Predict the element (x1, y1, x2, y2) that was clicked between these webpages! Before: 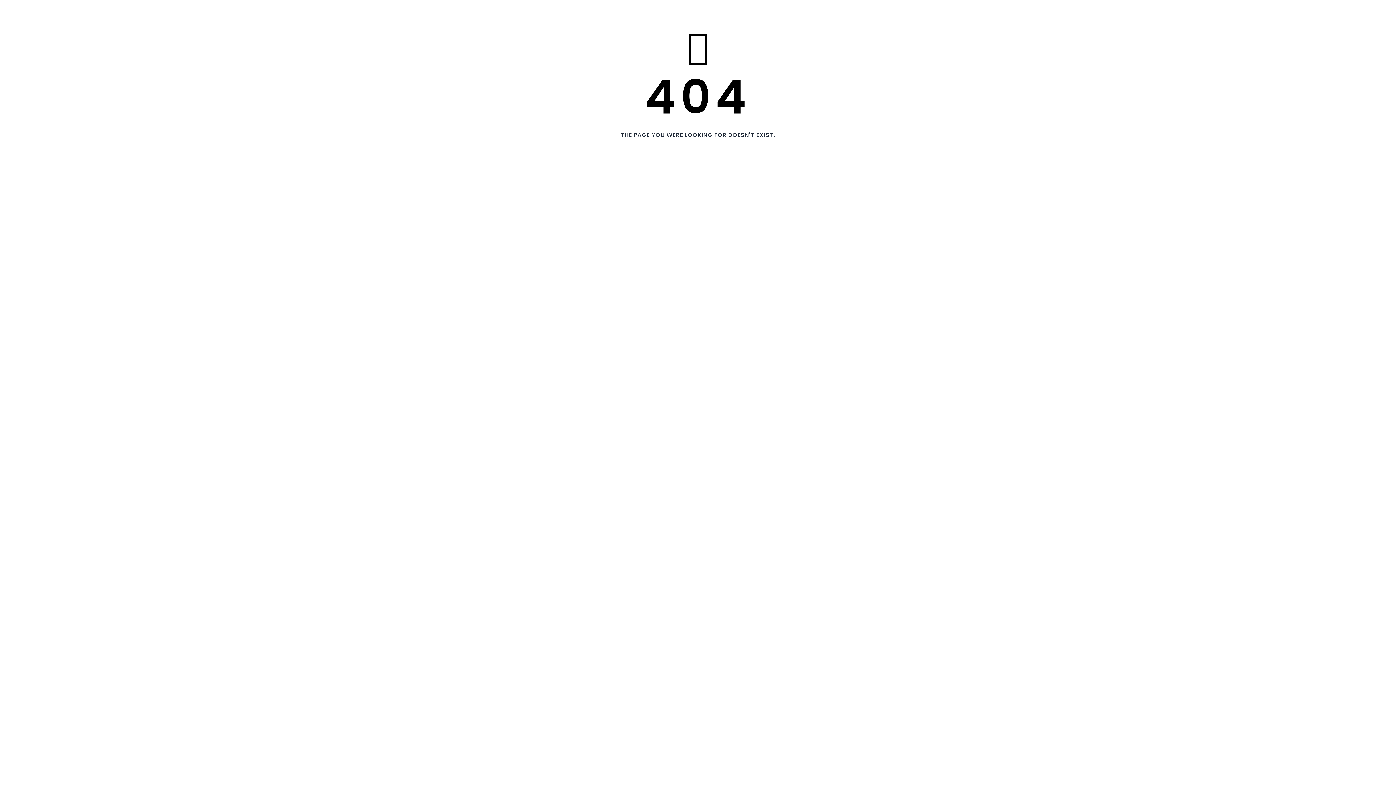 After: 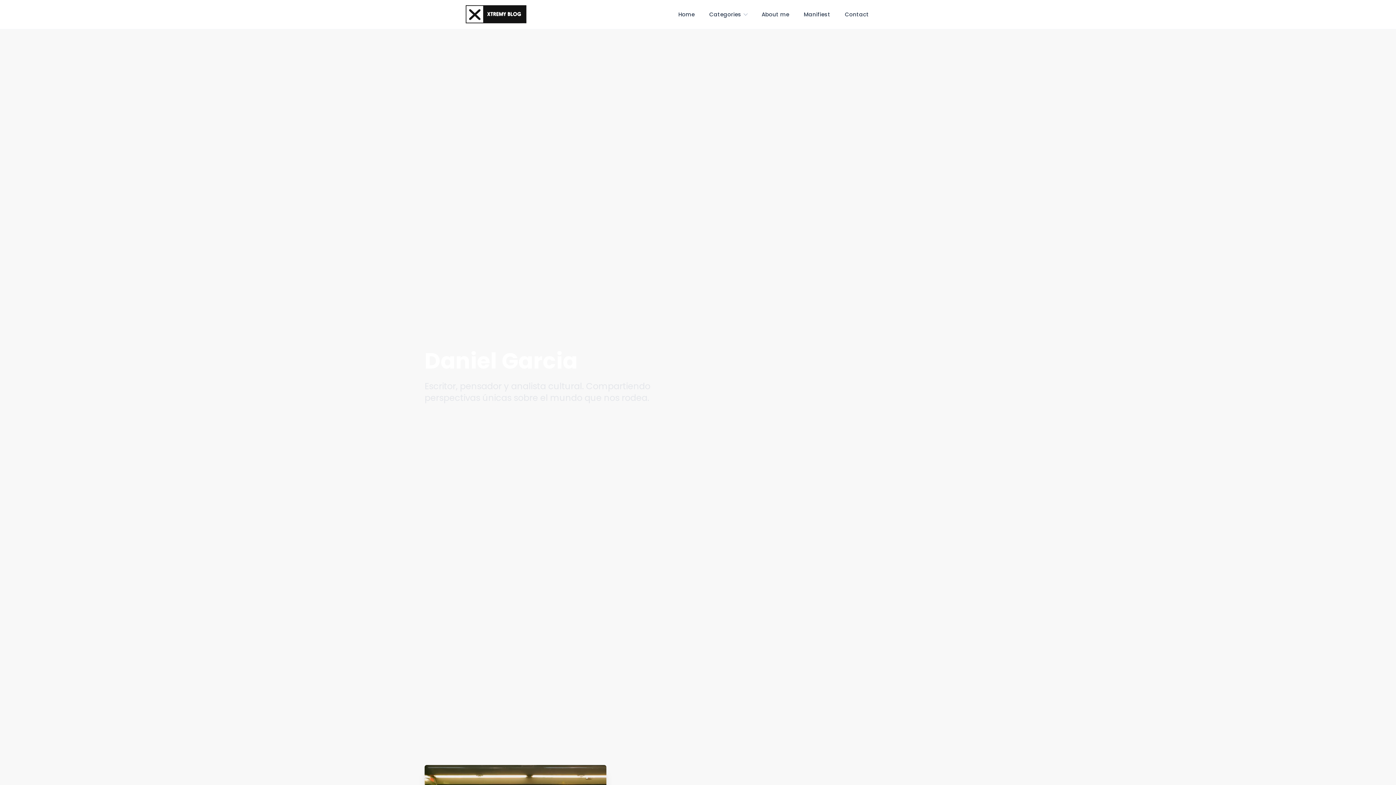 Action: label: Return Home Page bbox: (662, 149, 733, 167)